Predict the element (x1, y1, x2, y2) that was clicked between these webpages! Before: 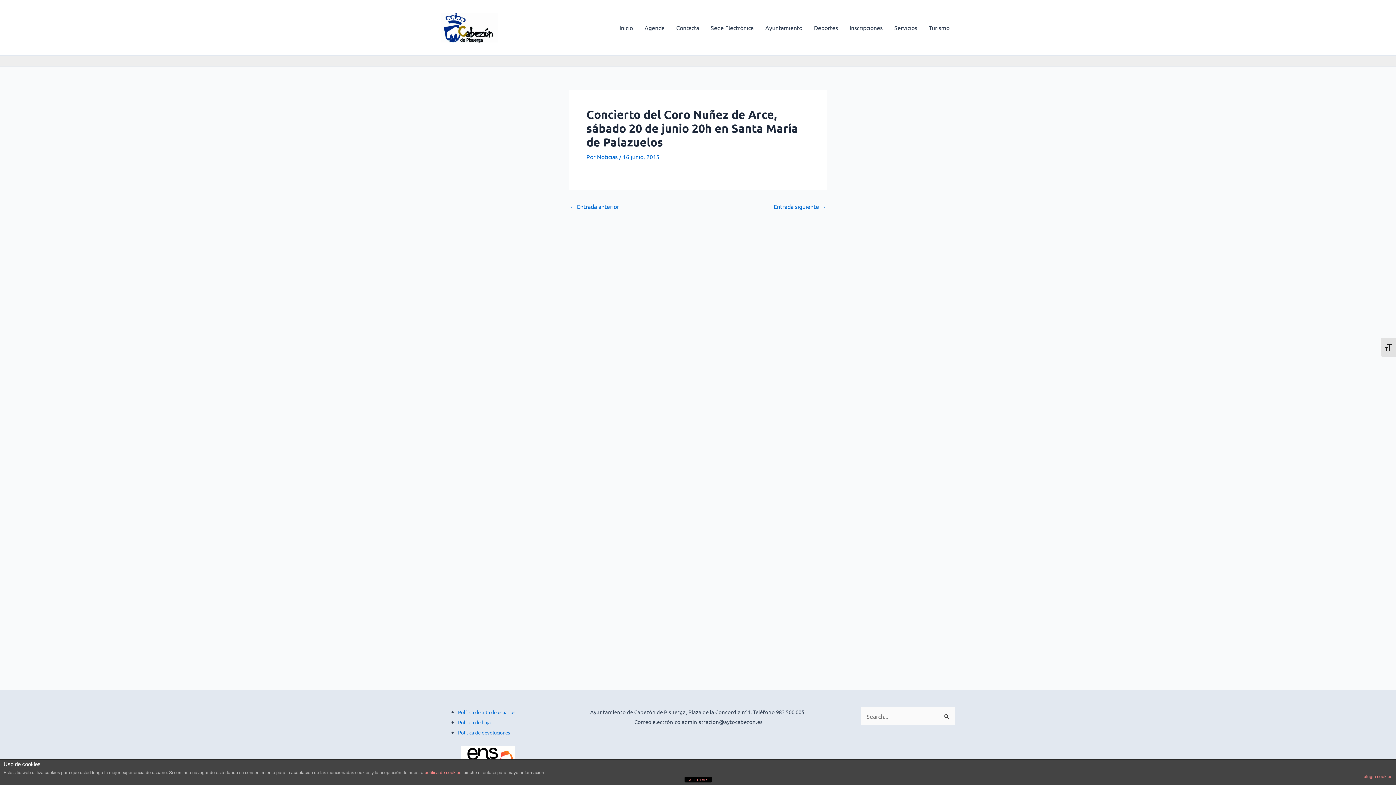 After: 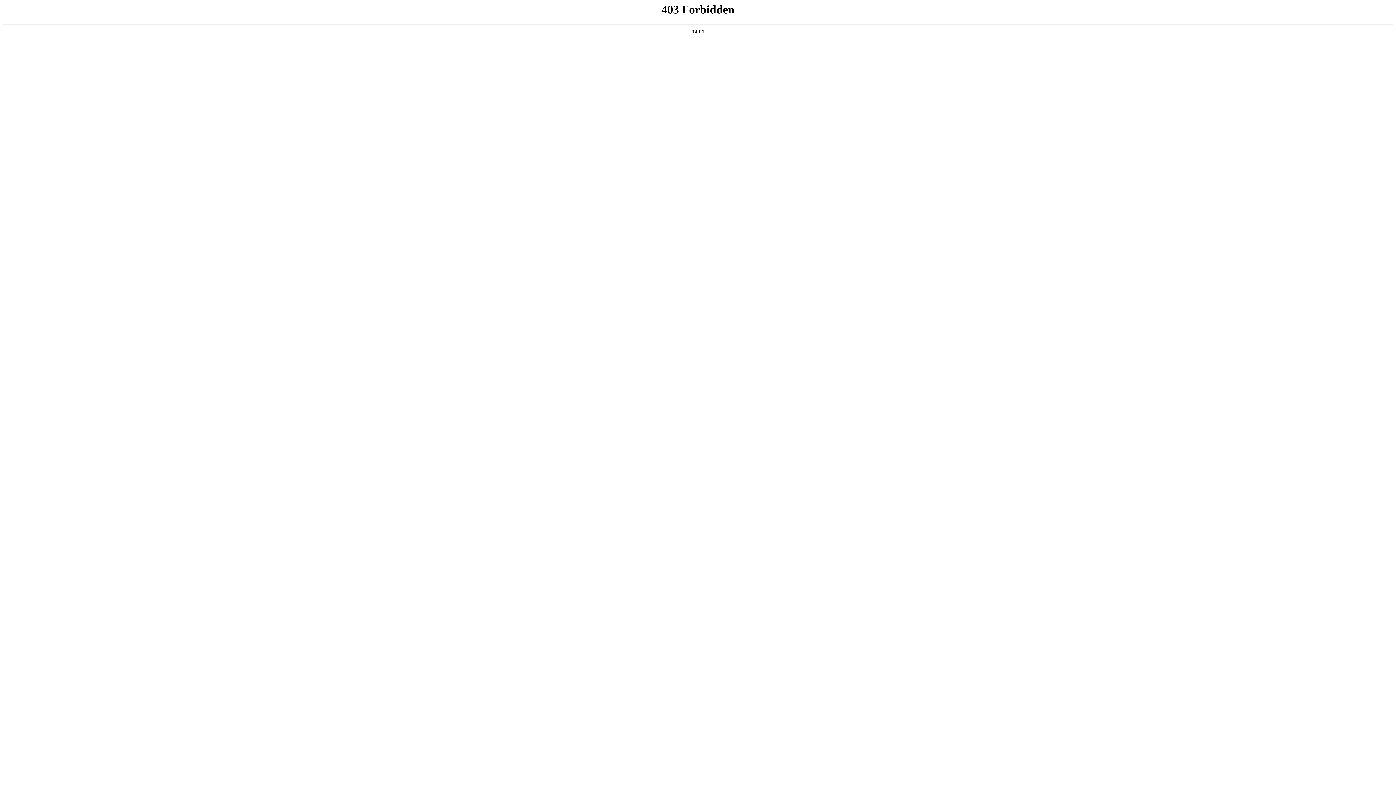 Action: bbox: (1364, 770, 1392, 783) label: plugin cookies